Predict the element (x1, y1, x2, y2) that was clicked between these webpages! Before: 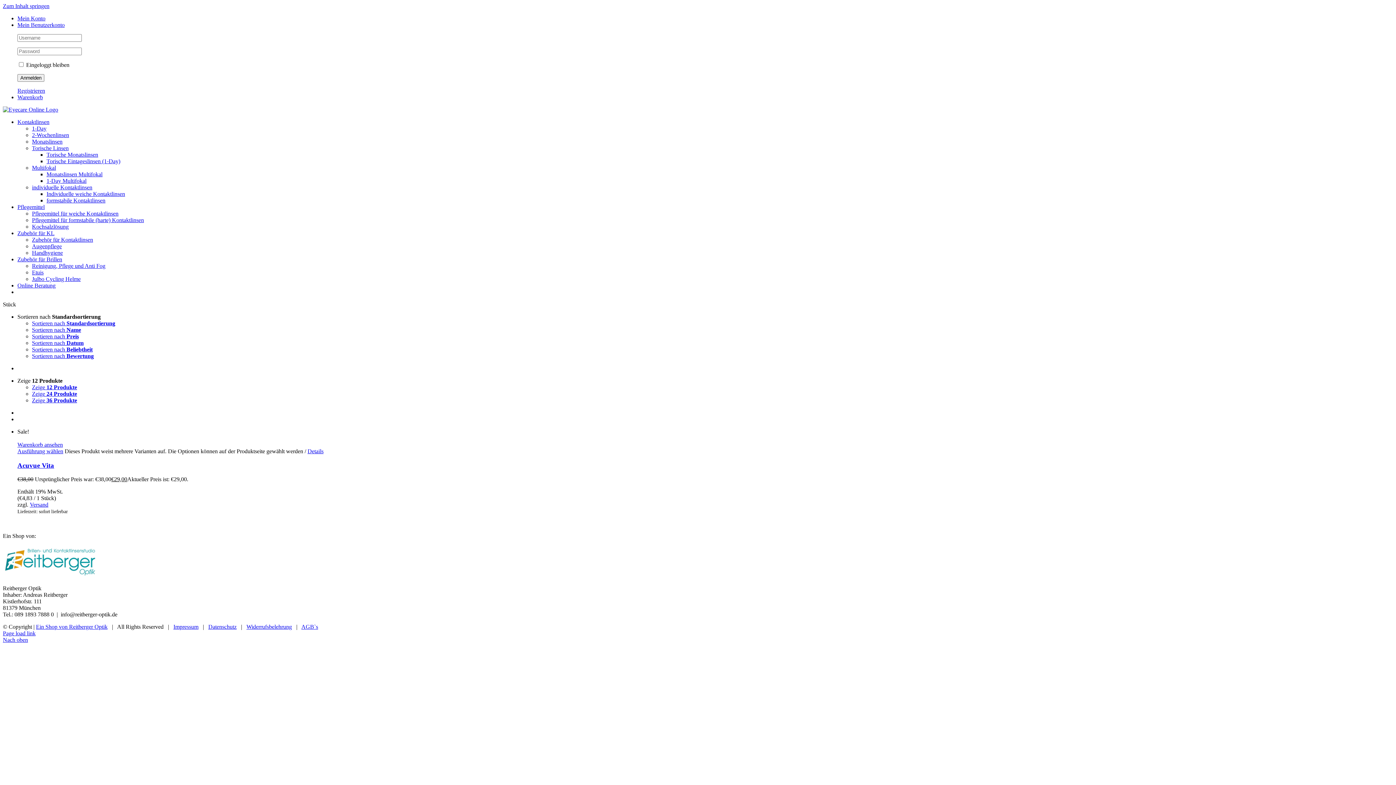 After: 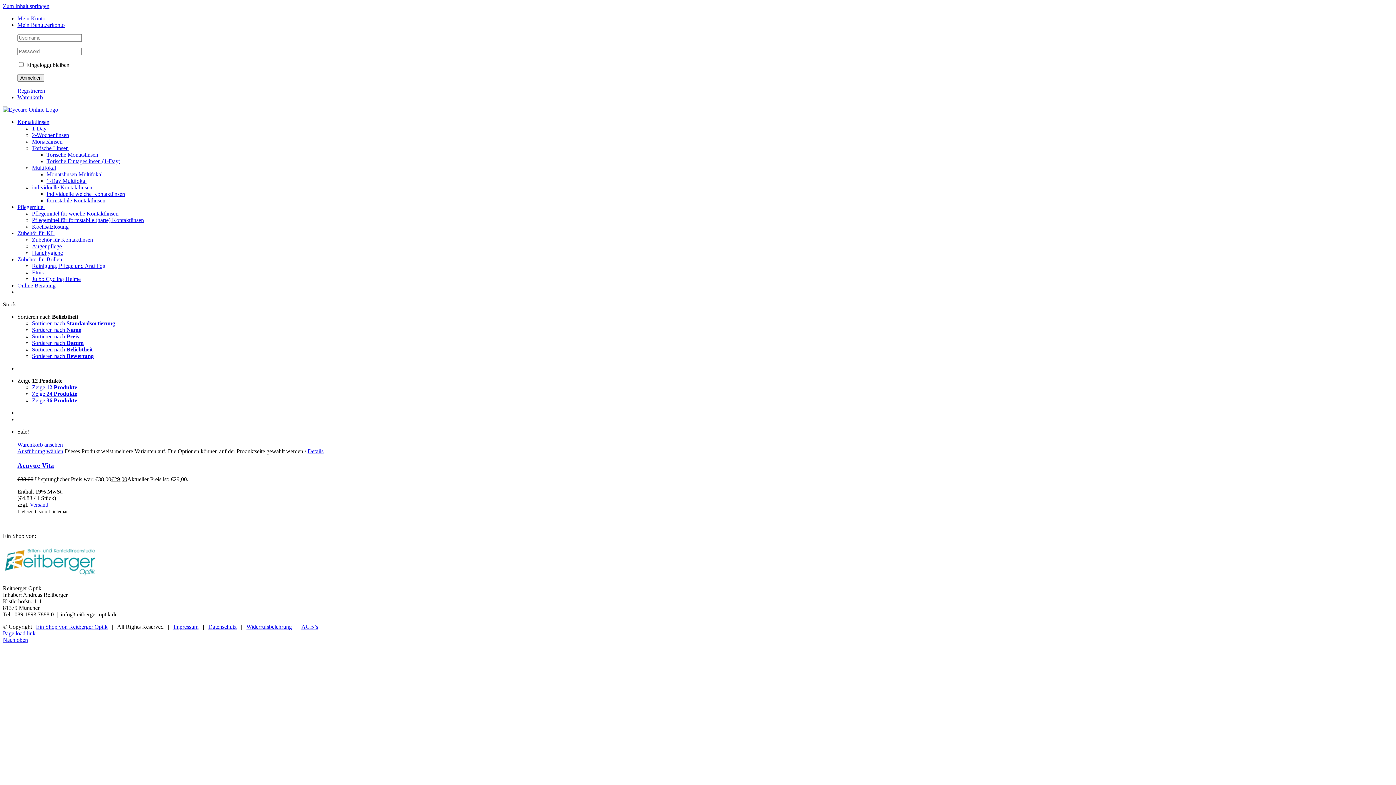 Action: bbox: (32, 346, 92, 352) label: Sortieren nach Beliebtheit